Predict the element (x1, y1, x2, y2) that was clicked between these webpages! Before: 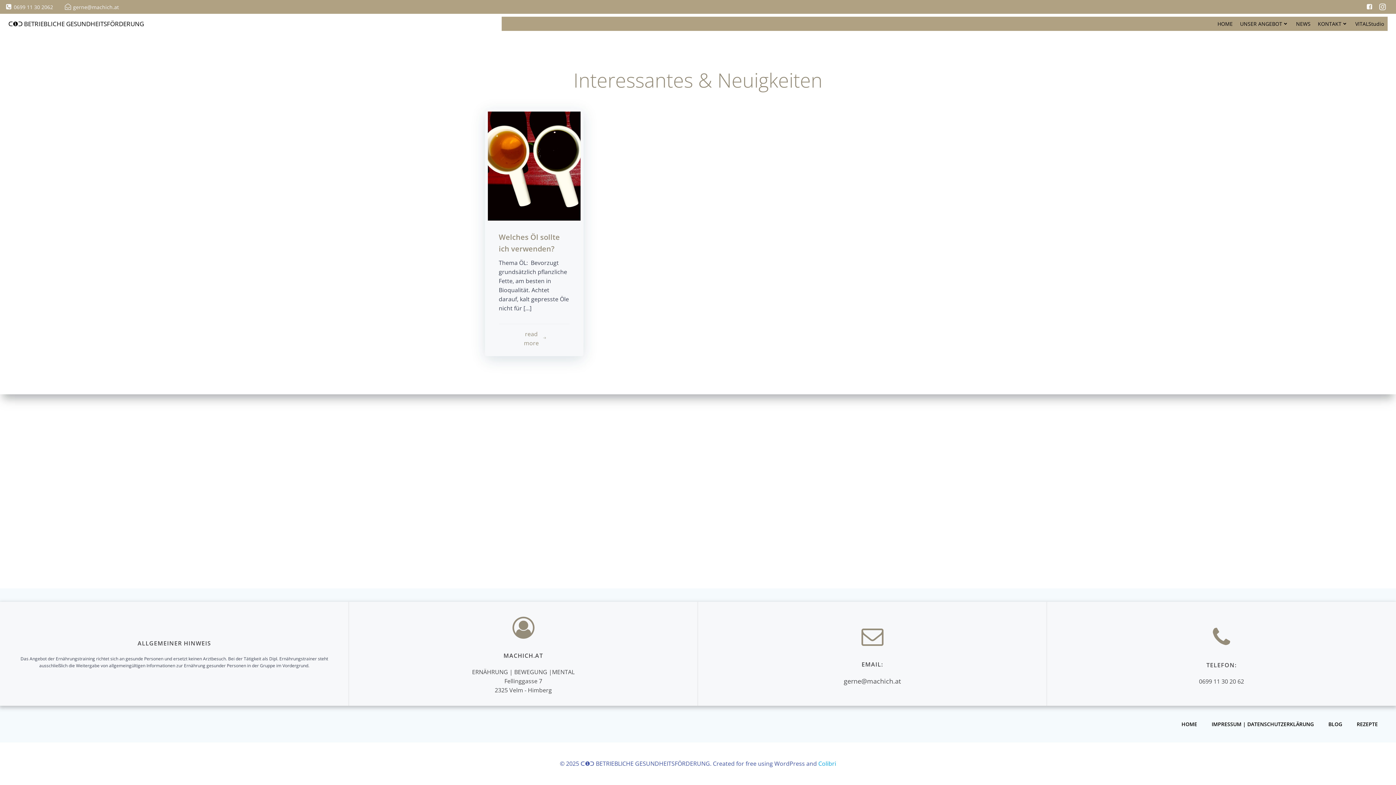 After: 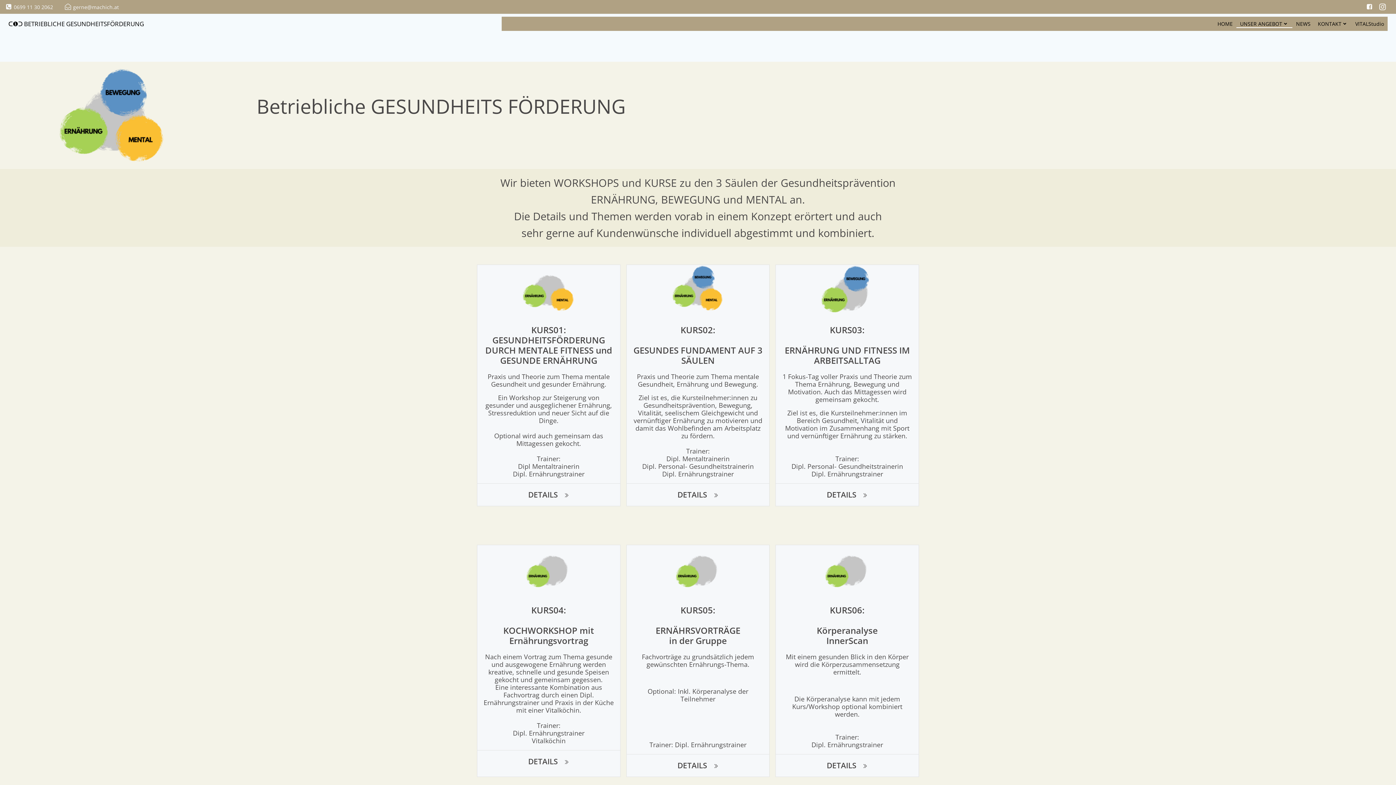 Action: label: ᑕ❶ᑐ BETRIEBLICHE GESUNDHEITSFÖRDERUNG bbox: (8, 19, 144, 28)